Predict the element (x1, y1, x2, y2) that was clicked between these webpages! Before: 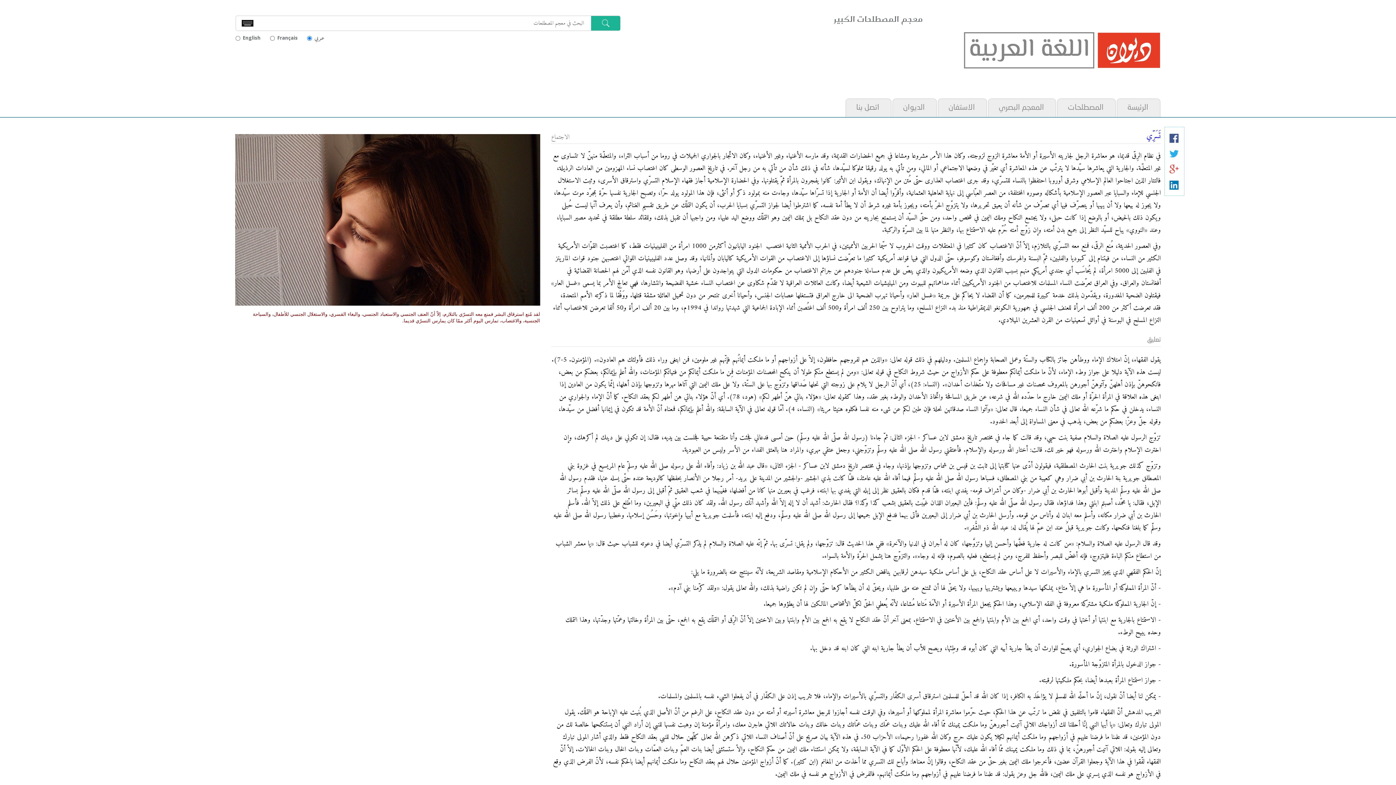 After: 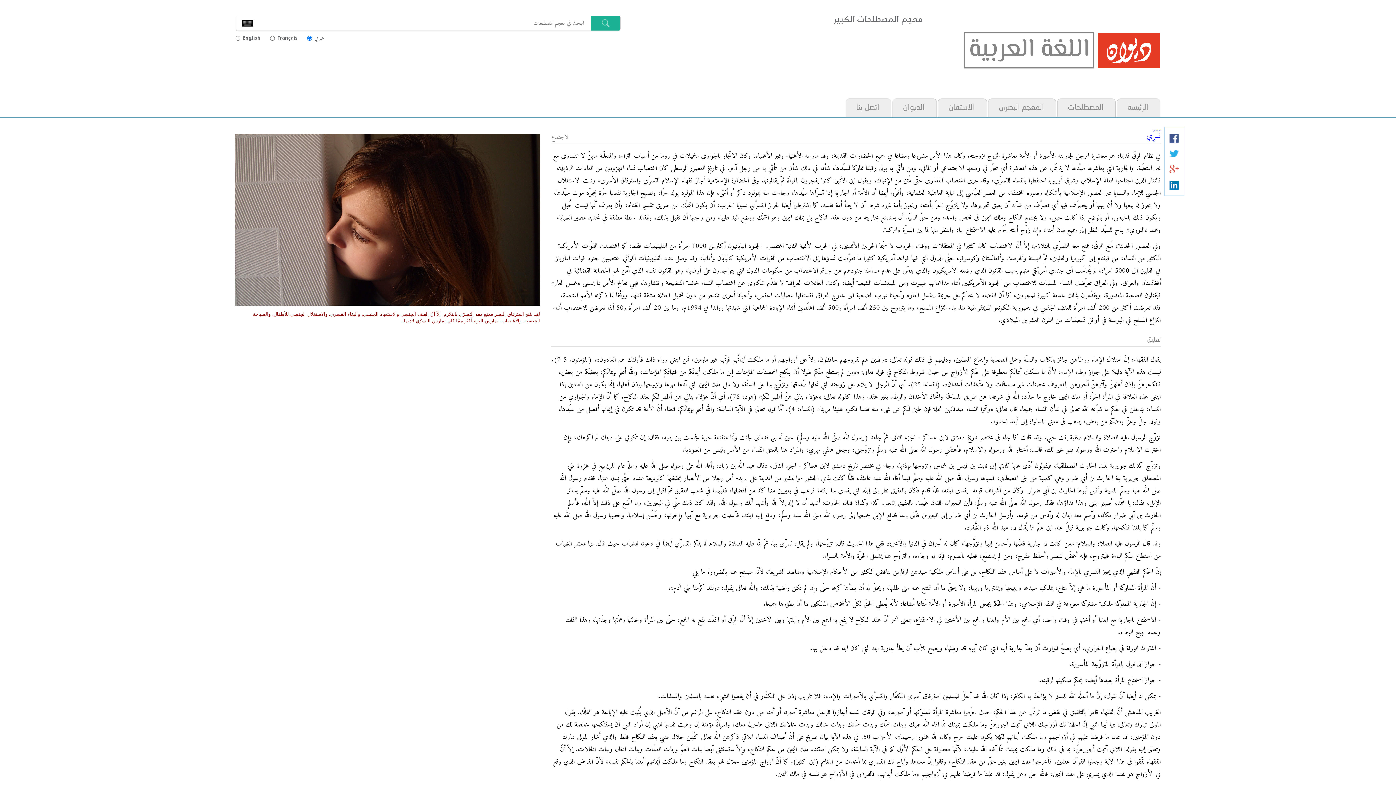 Action: bbox: (1169, 181, 1179, 187)